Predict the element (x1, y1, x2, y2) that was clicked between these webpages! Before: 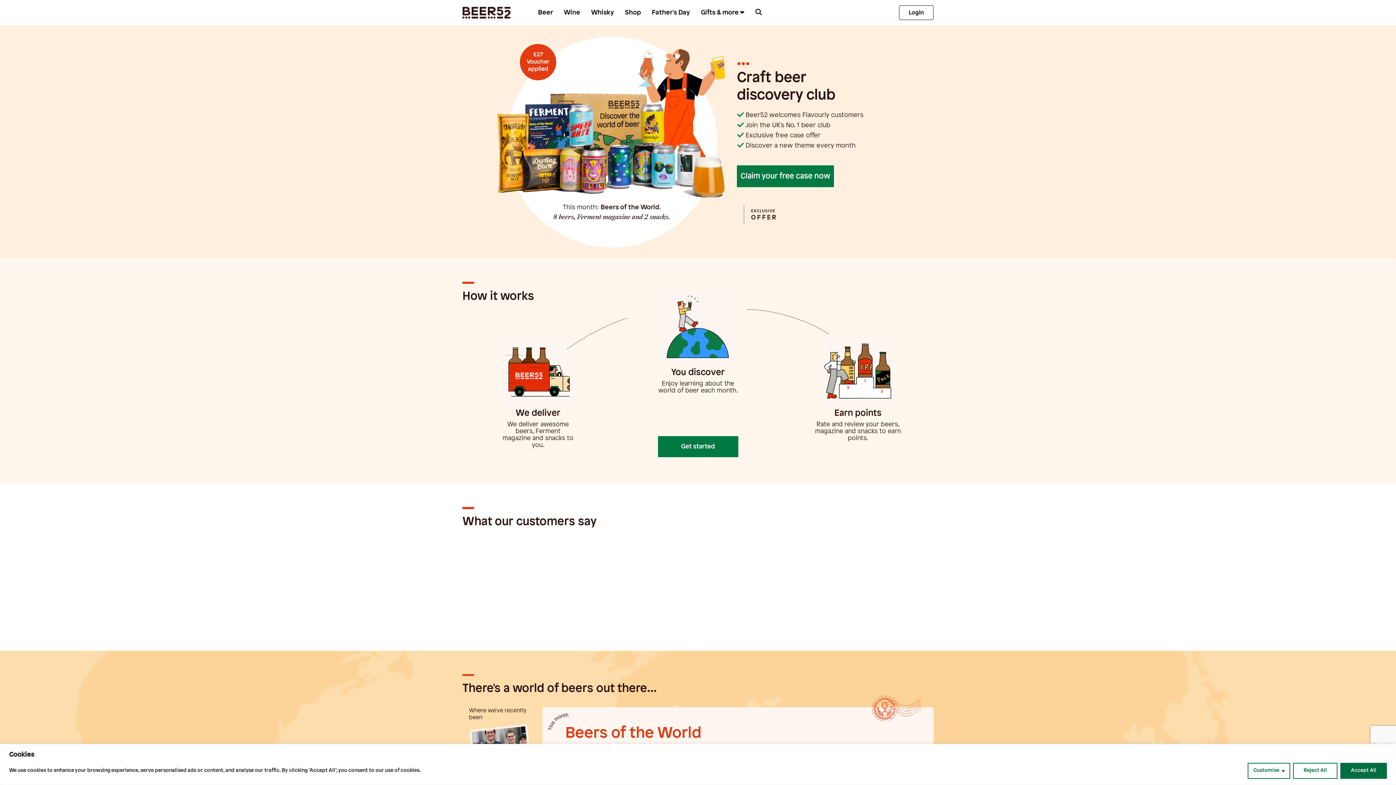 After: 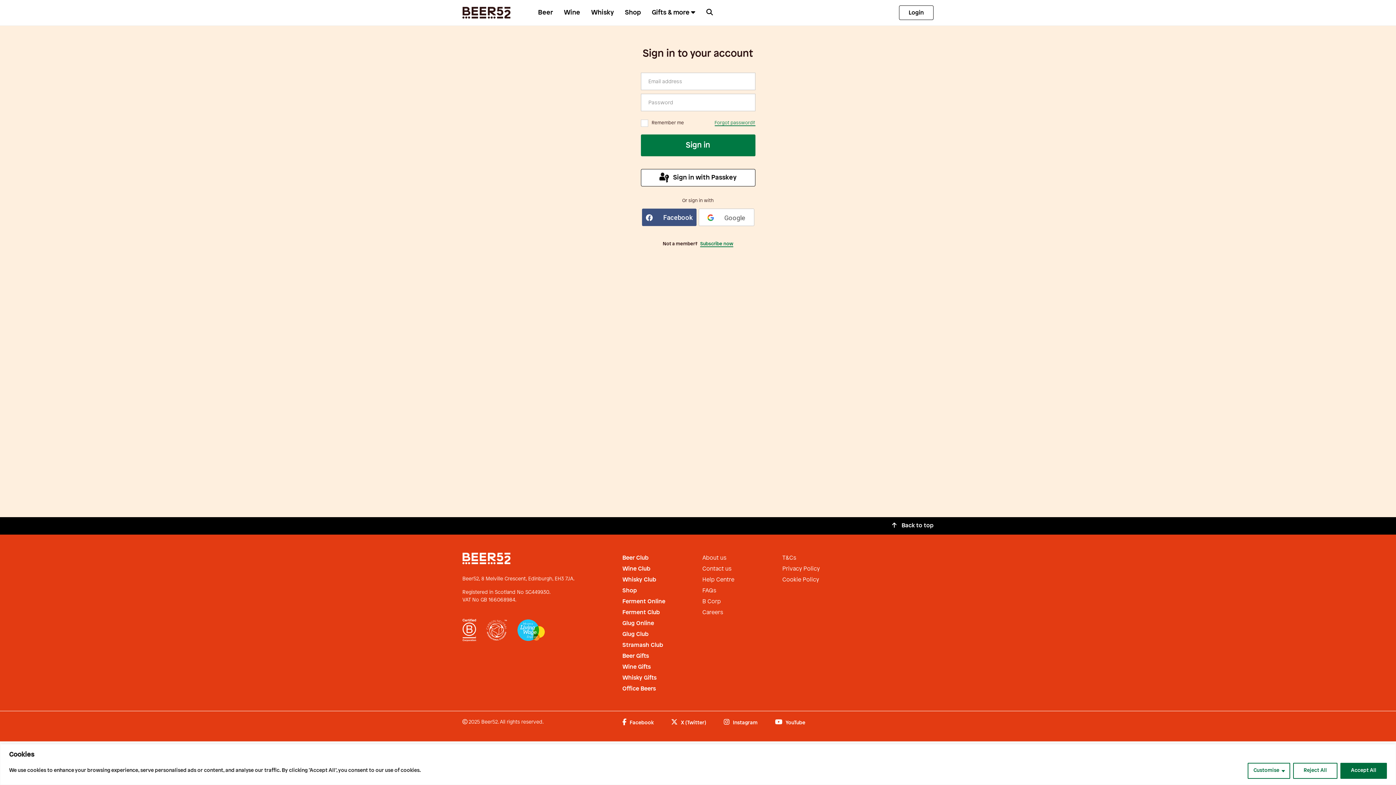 Action: bbox: (899, 5, 933, 20) label: Login